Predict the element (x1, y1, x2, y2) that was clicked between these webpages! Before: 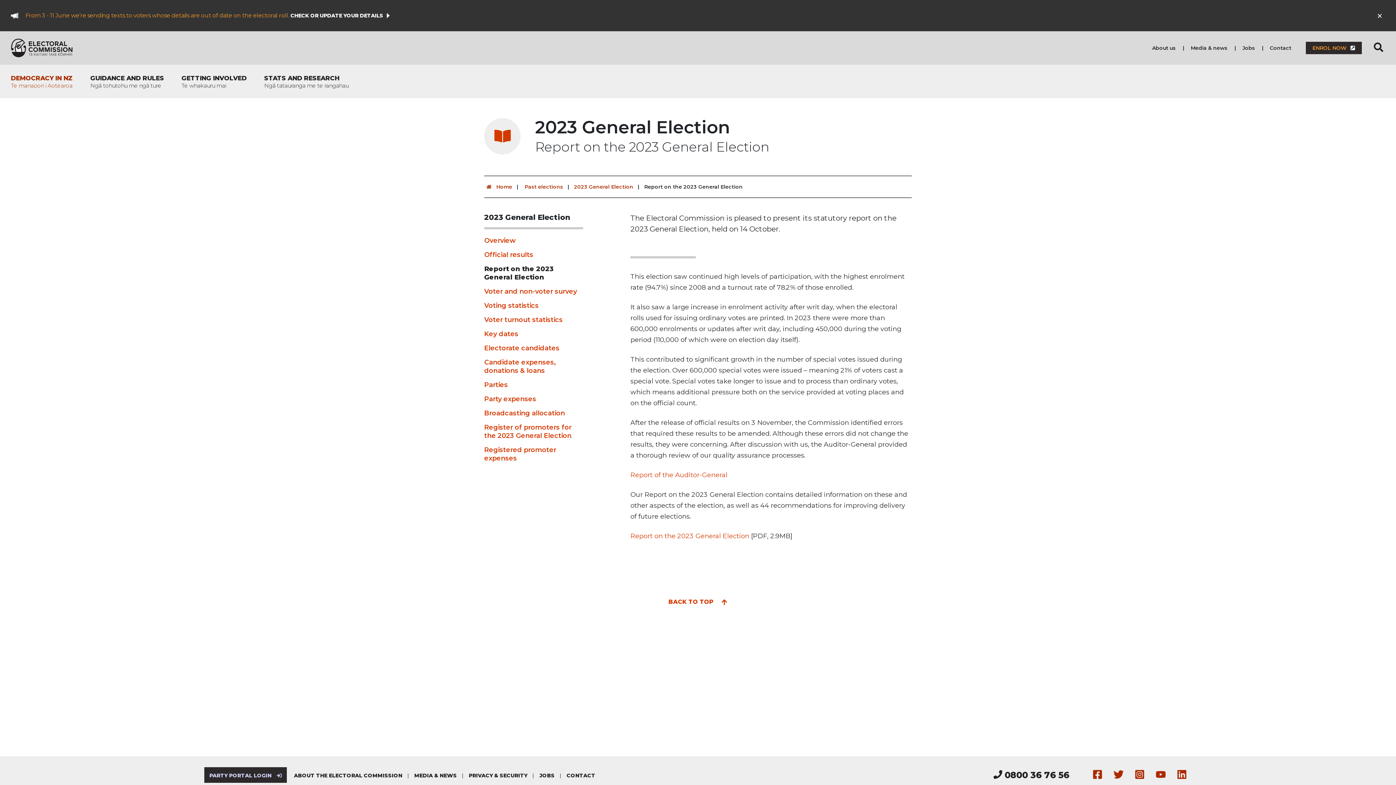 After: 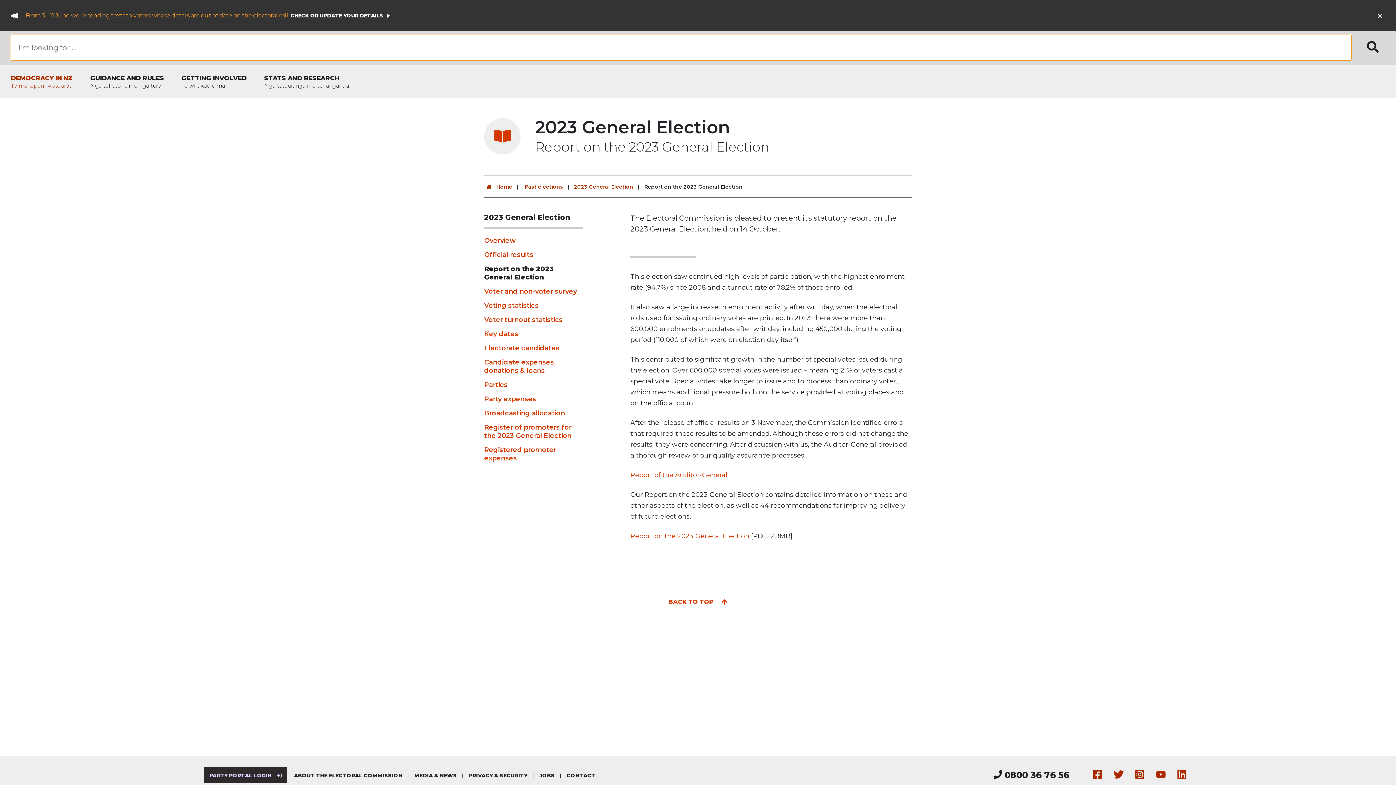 Action: bbox: (1368, 36, 1389, 61) label: SEARCH SITE